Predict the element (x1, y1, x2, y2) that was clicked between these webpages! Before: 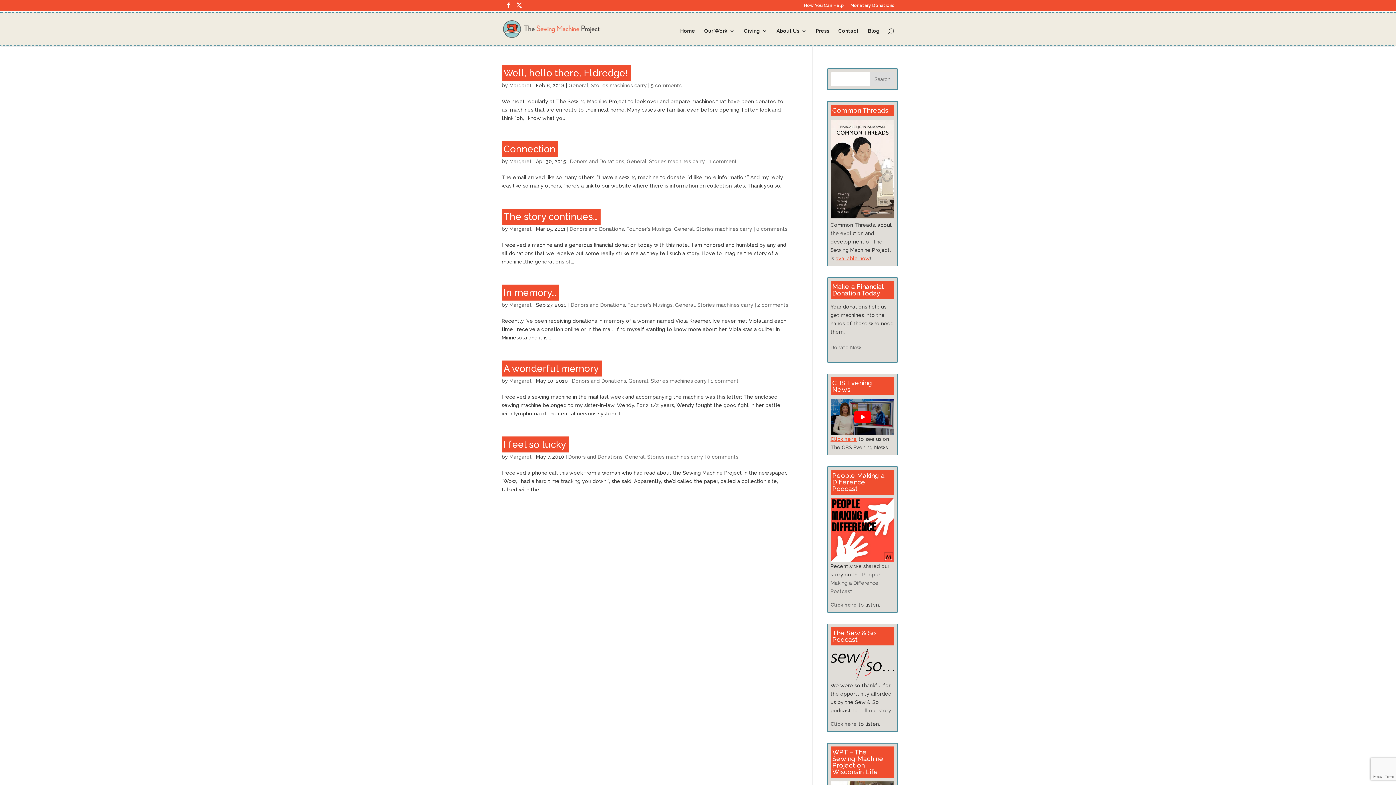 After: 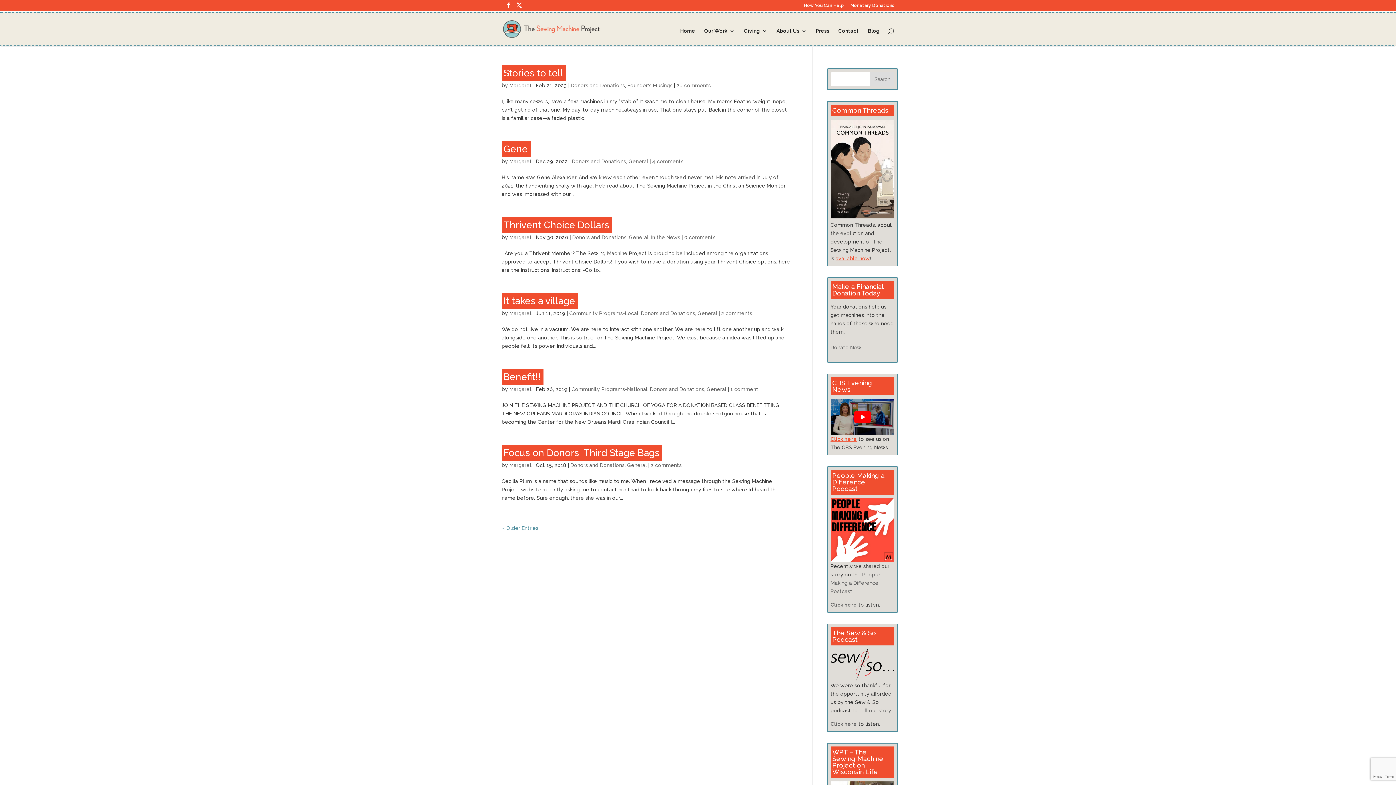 Action: bbox: (570, 158, 624, 164) label: Donors and Donations